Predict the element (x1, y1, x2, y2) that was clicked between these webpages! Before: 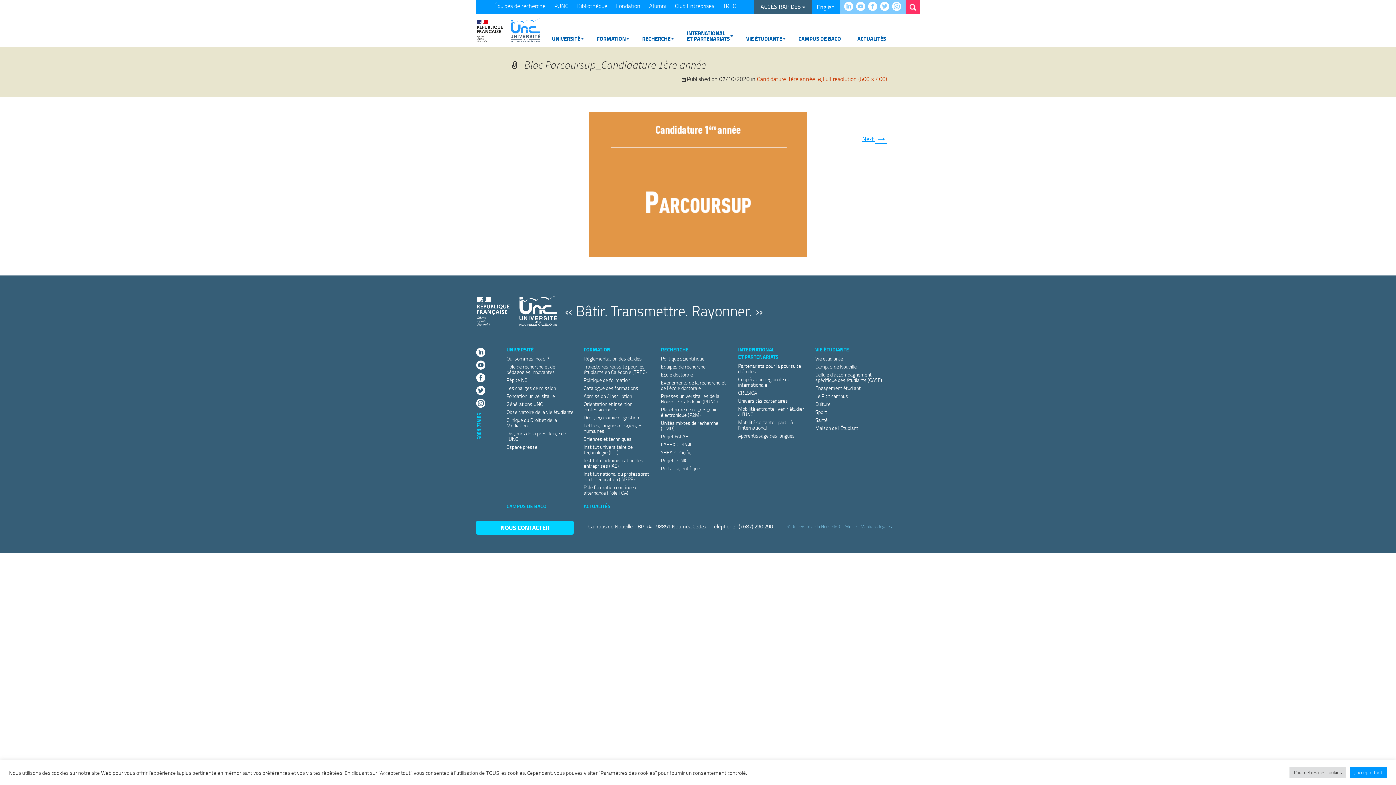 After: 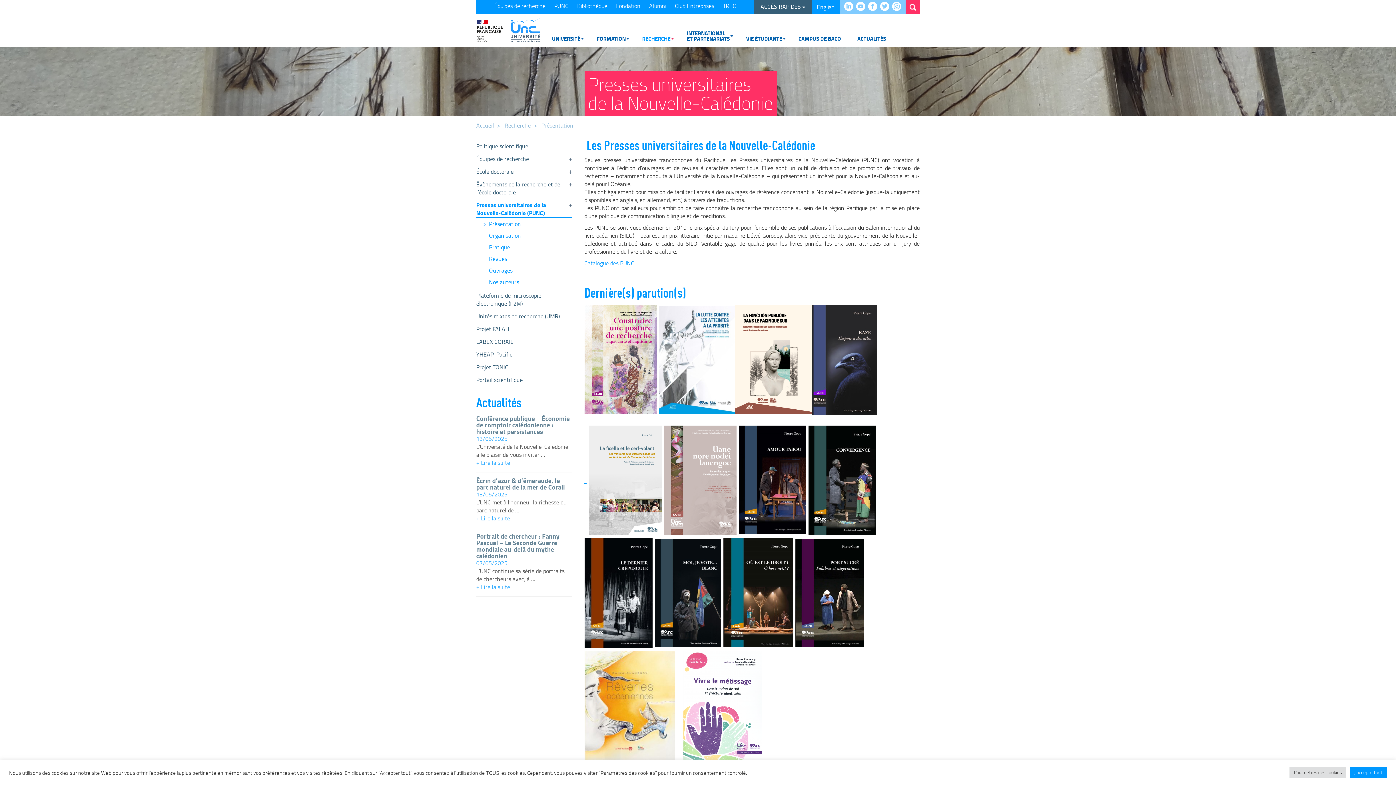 Action: label: PUNC bbox: (550, 0, 572, 11)